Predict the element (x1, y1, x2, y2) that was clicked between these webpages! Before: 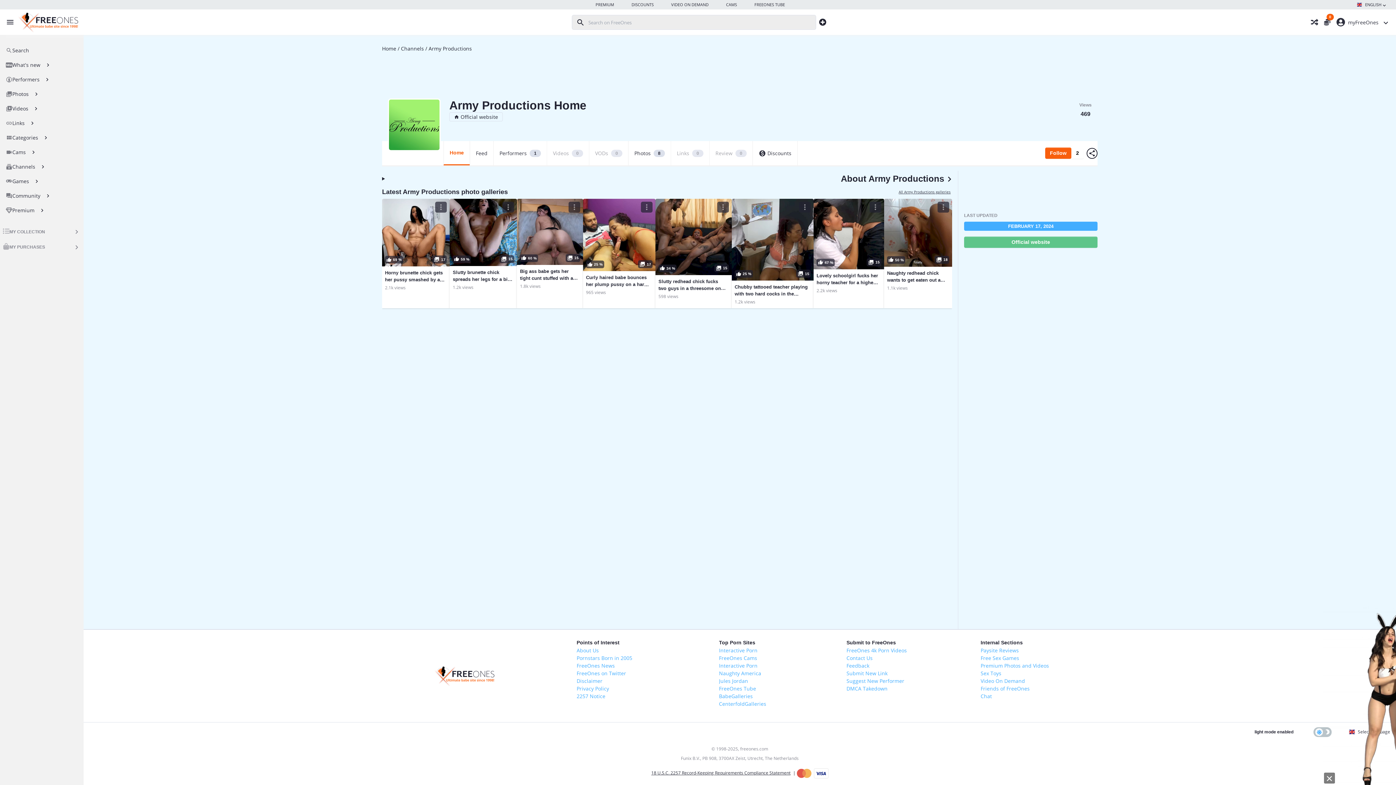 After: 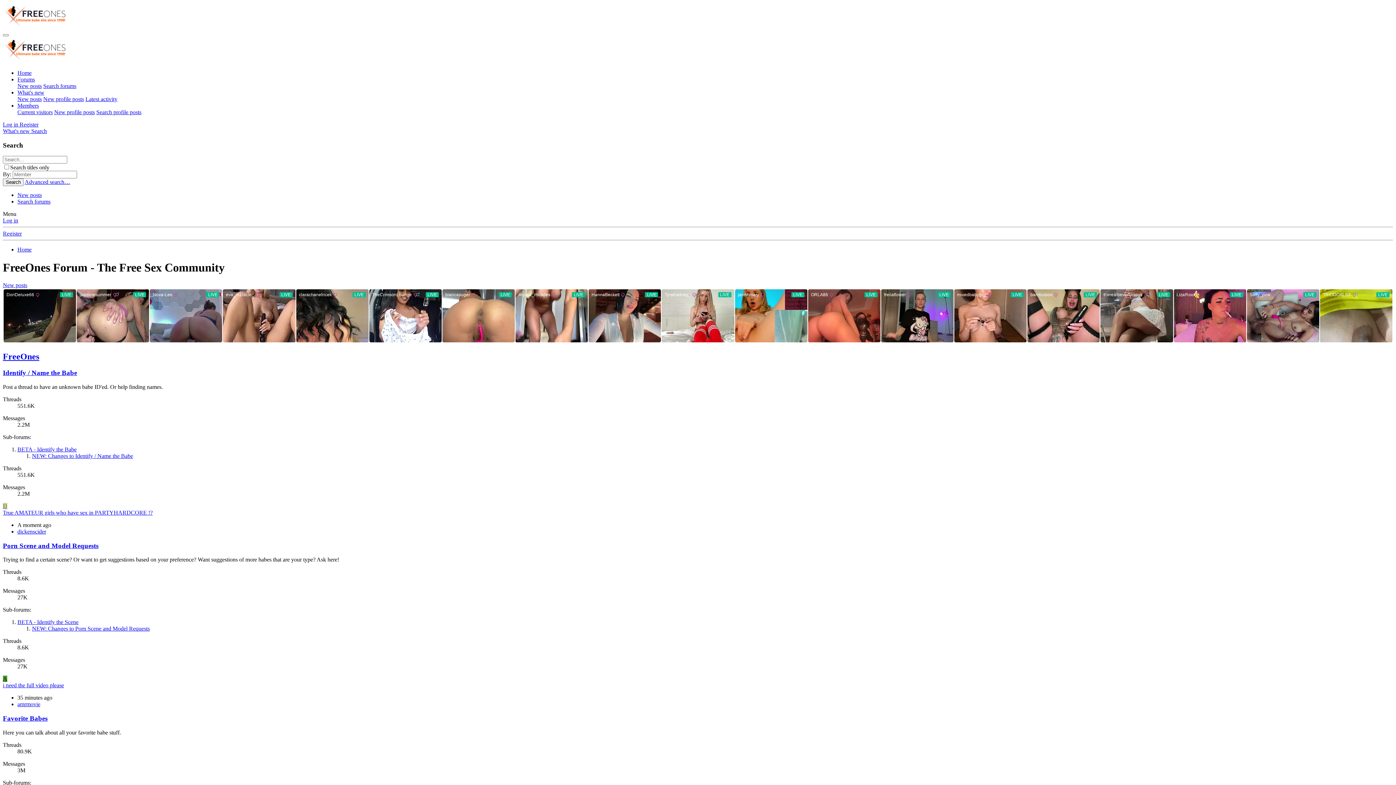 Action: label: Community bbox: (0, 189, 83, 202)